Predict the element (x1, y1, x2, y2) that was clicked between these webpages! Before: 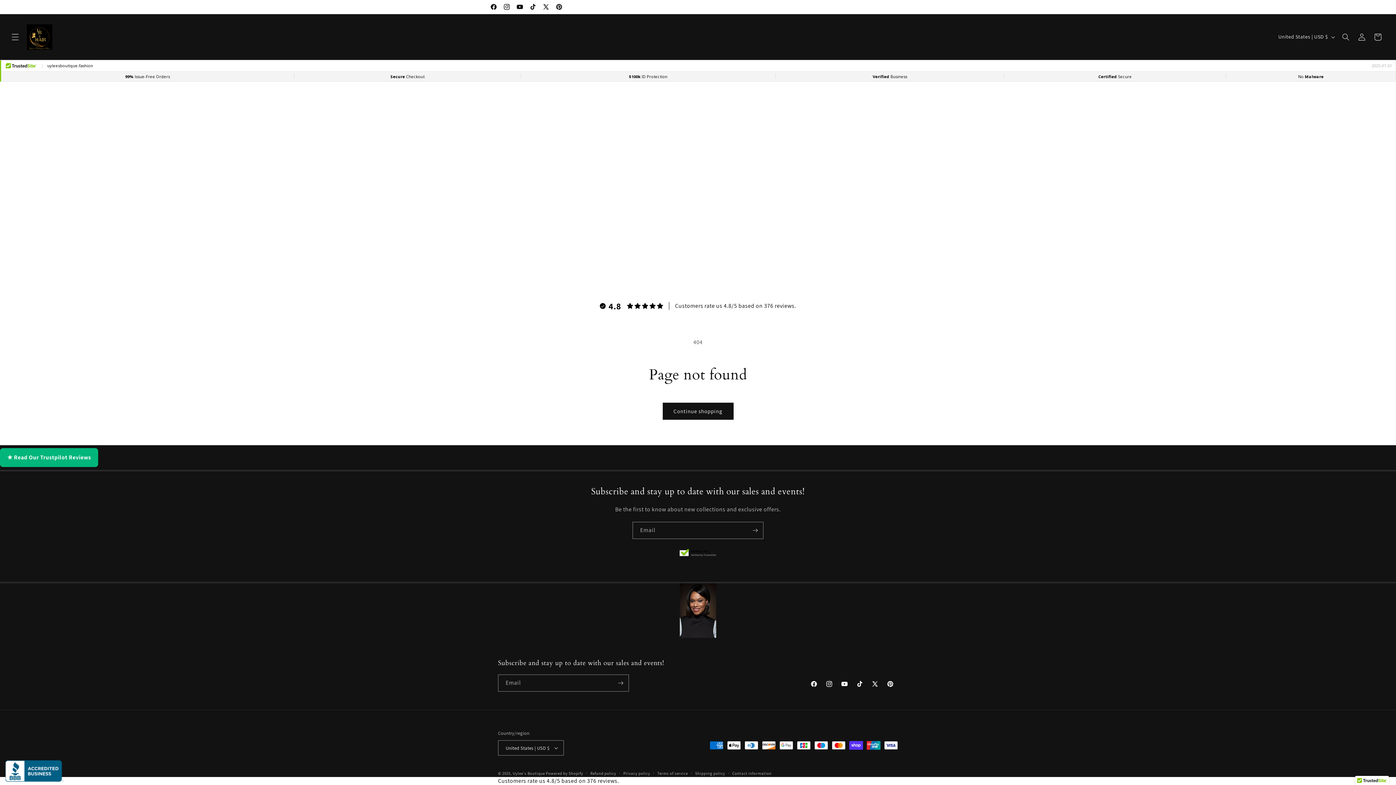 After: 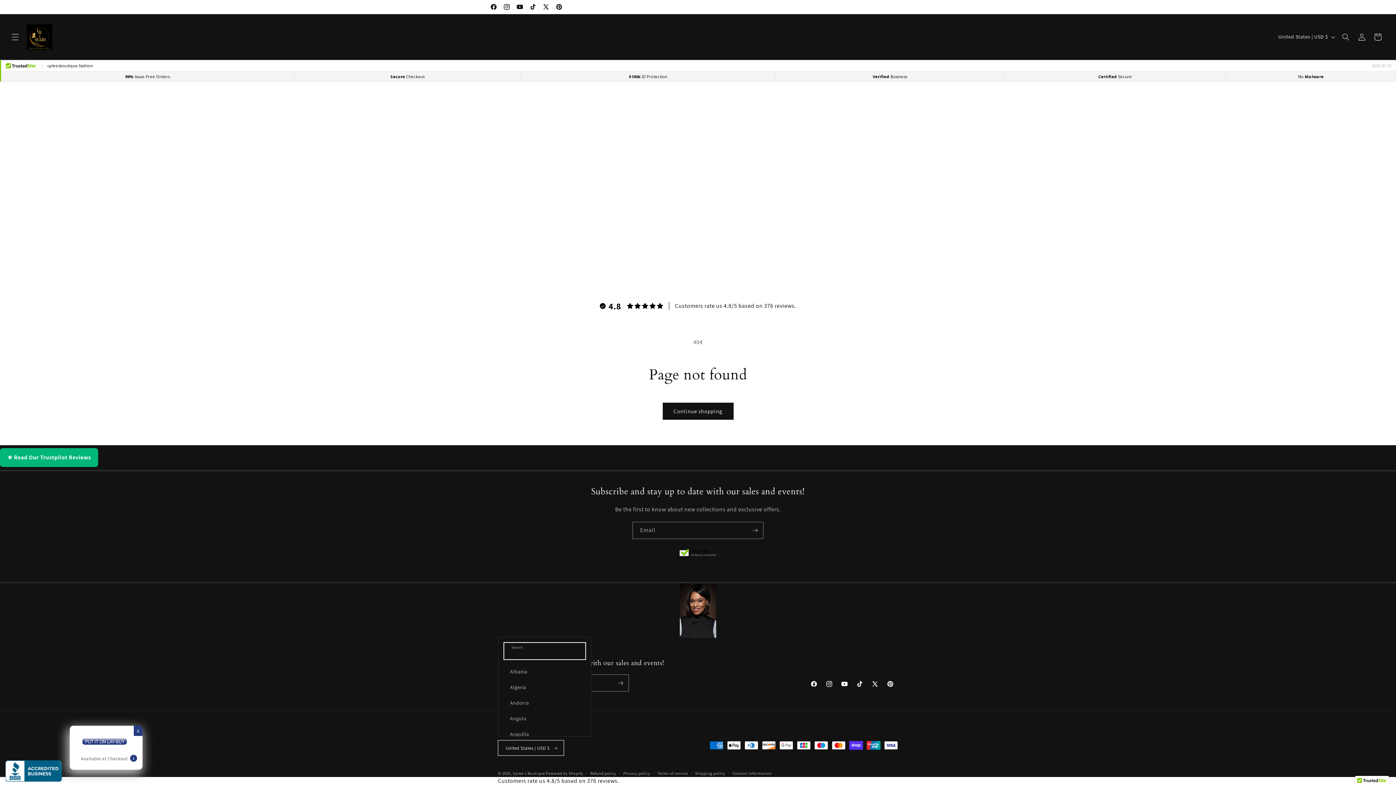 Action: bbox: (498, 740, 564, 756) label: United States | USD $